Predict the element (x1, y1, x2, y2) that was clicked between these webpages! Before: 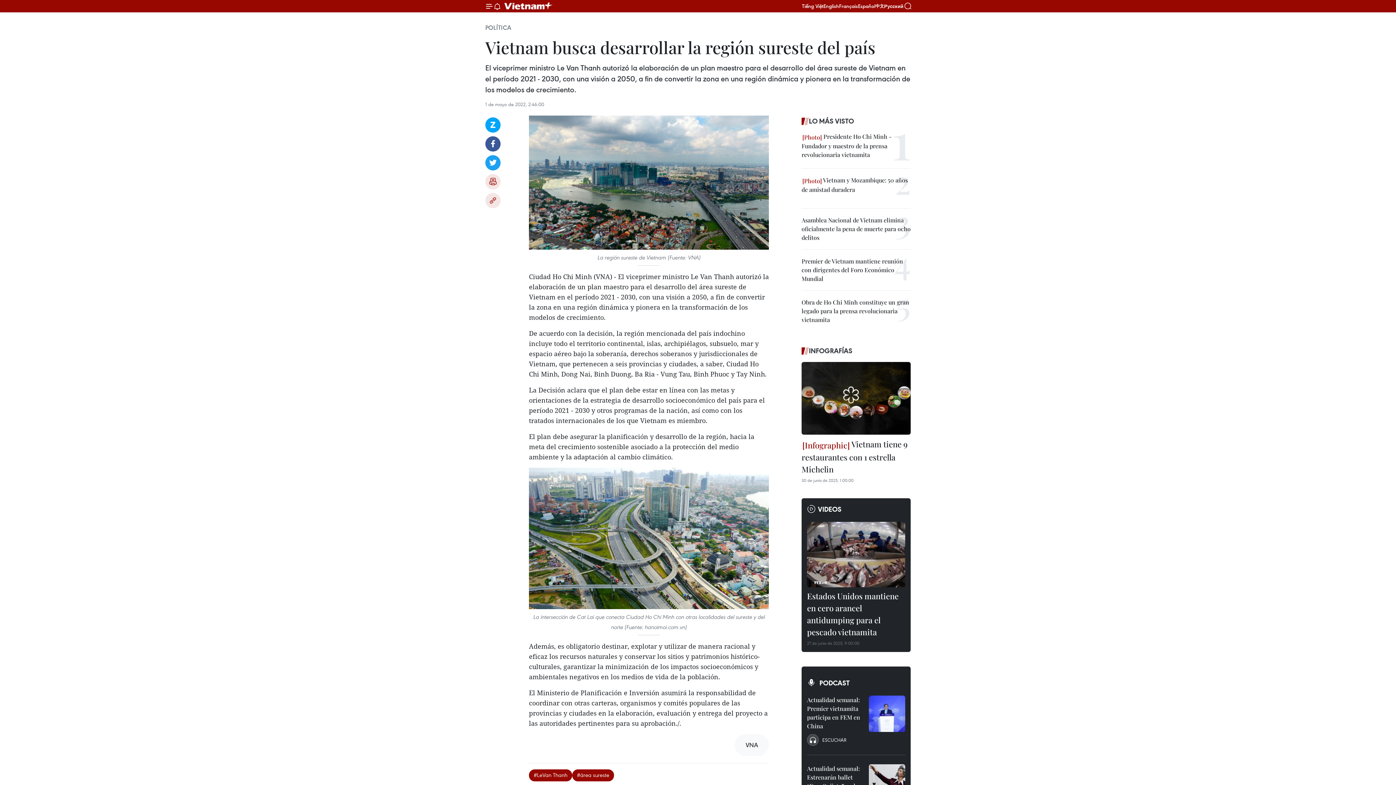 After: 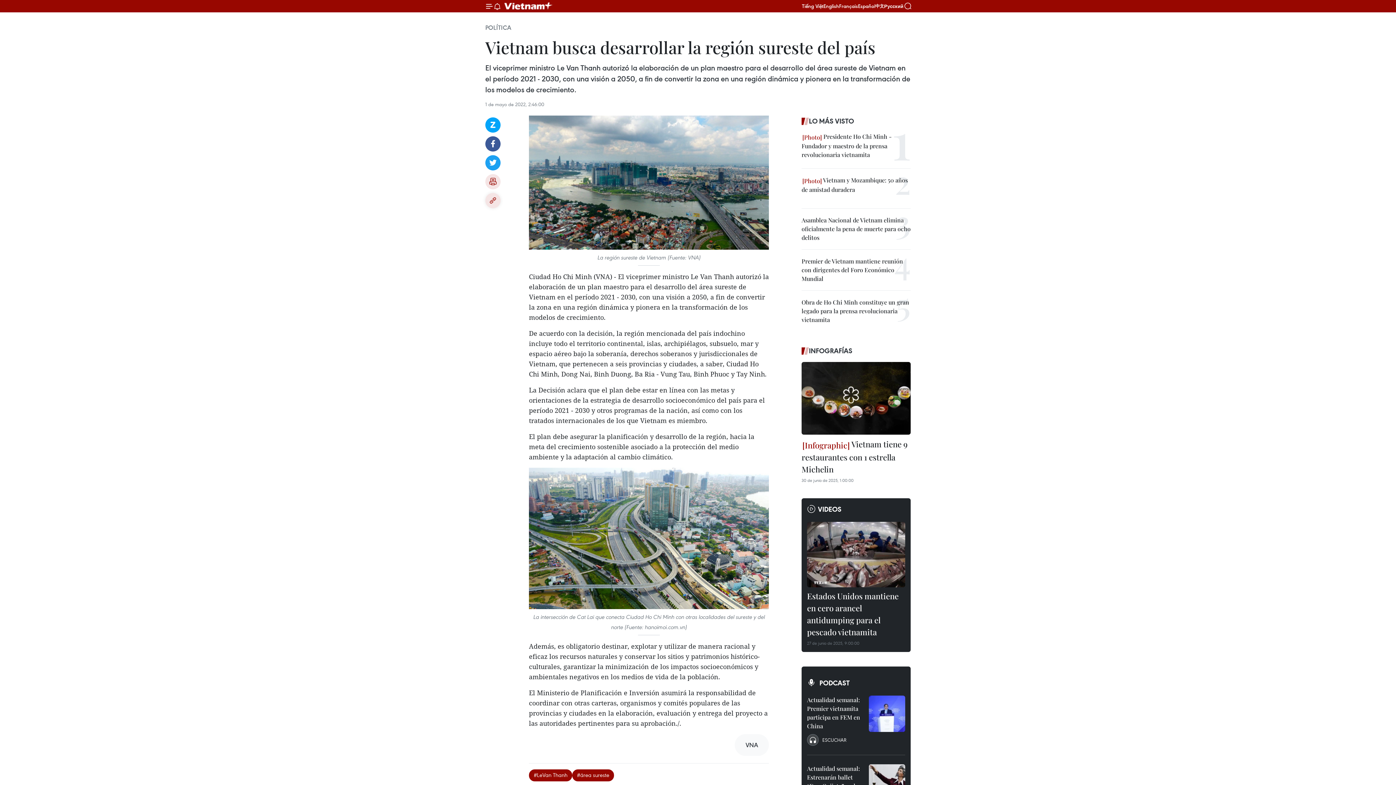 Action: bbox: (485, 193, 500, 208) label: Copy link